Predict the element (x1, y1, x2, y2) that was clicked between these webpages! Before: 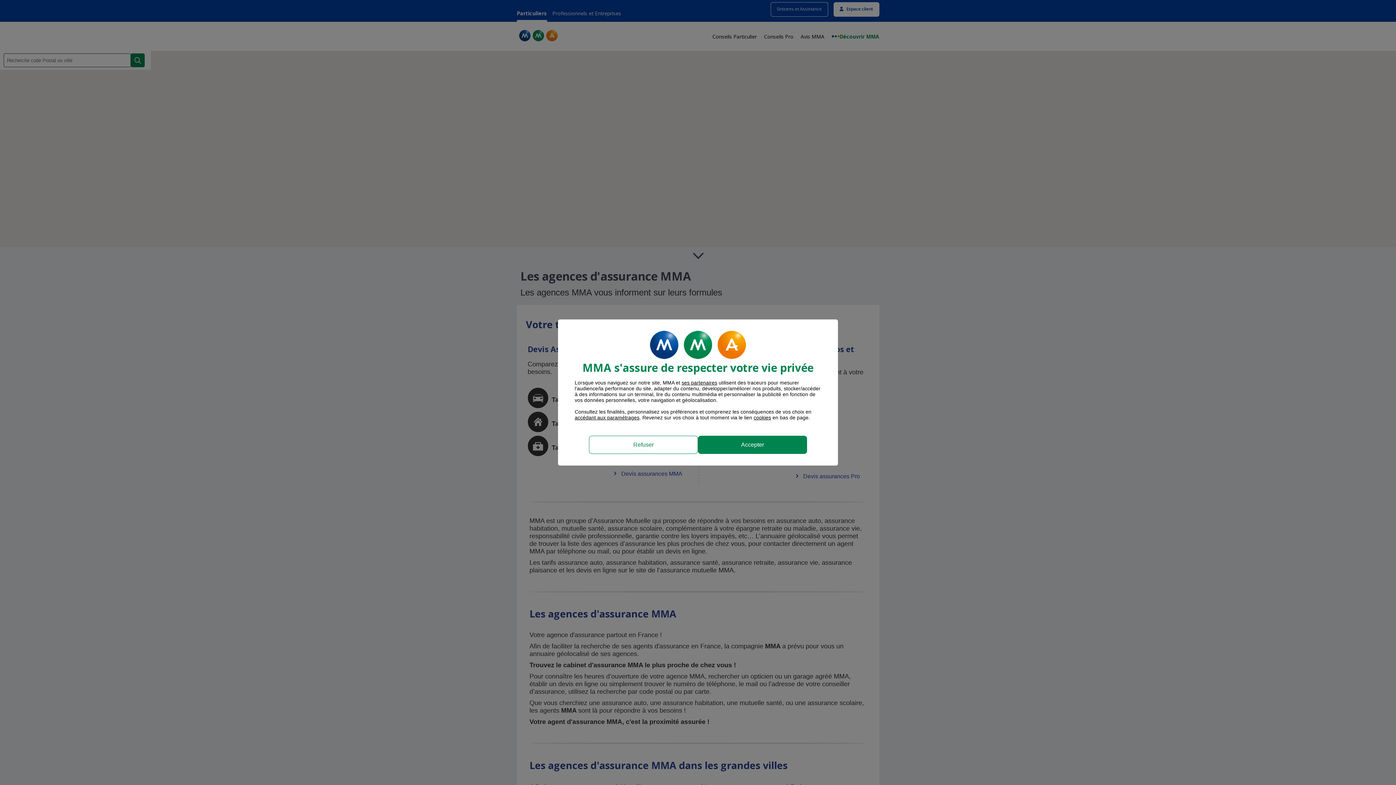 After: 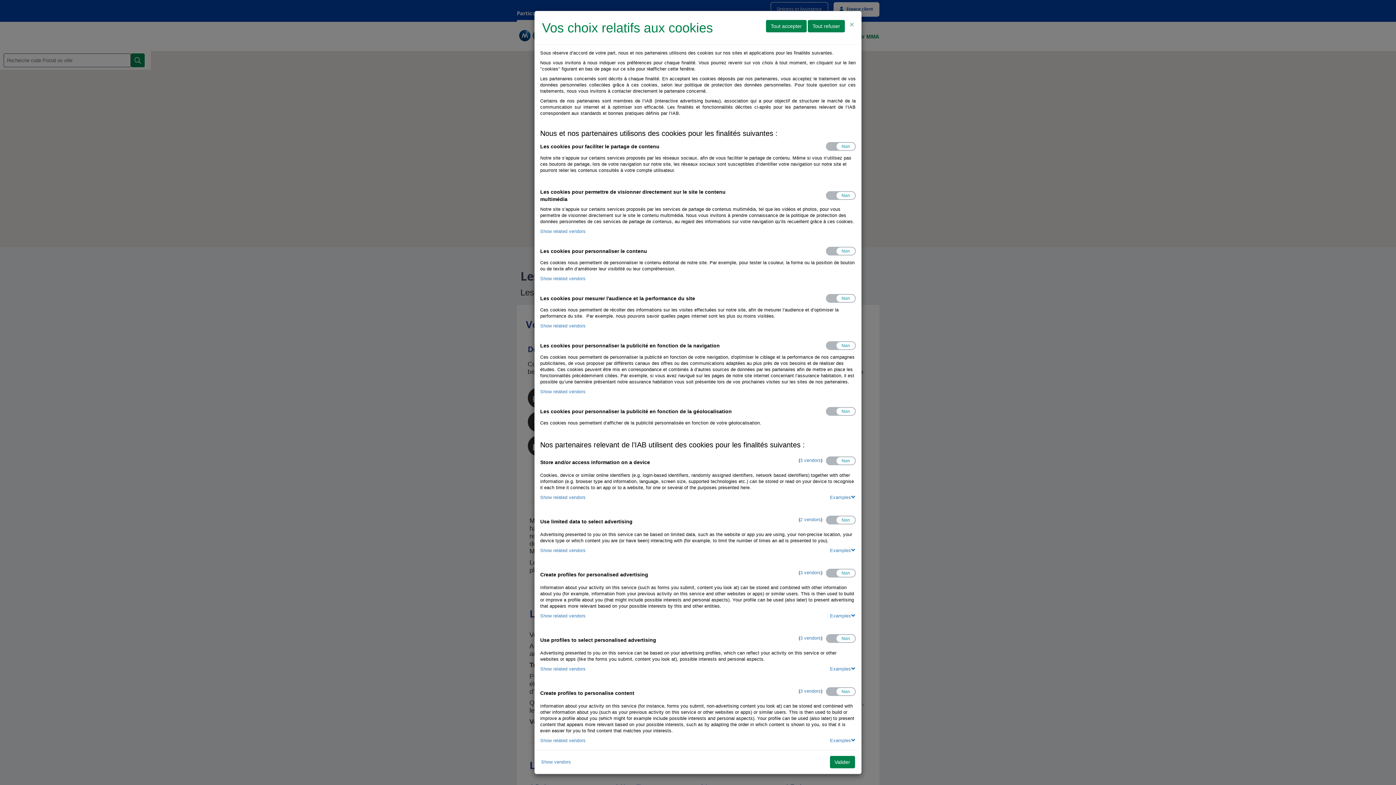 Action: label: Accéder aux paramètres d'acceptation des cookies bbox: (574, 414, 639, 420)